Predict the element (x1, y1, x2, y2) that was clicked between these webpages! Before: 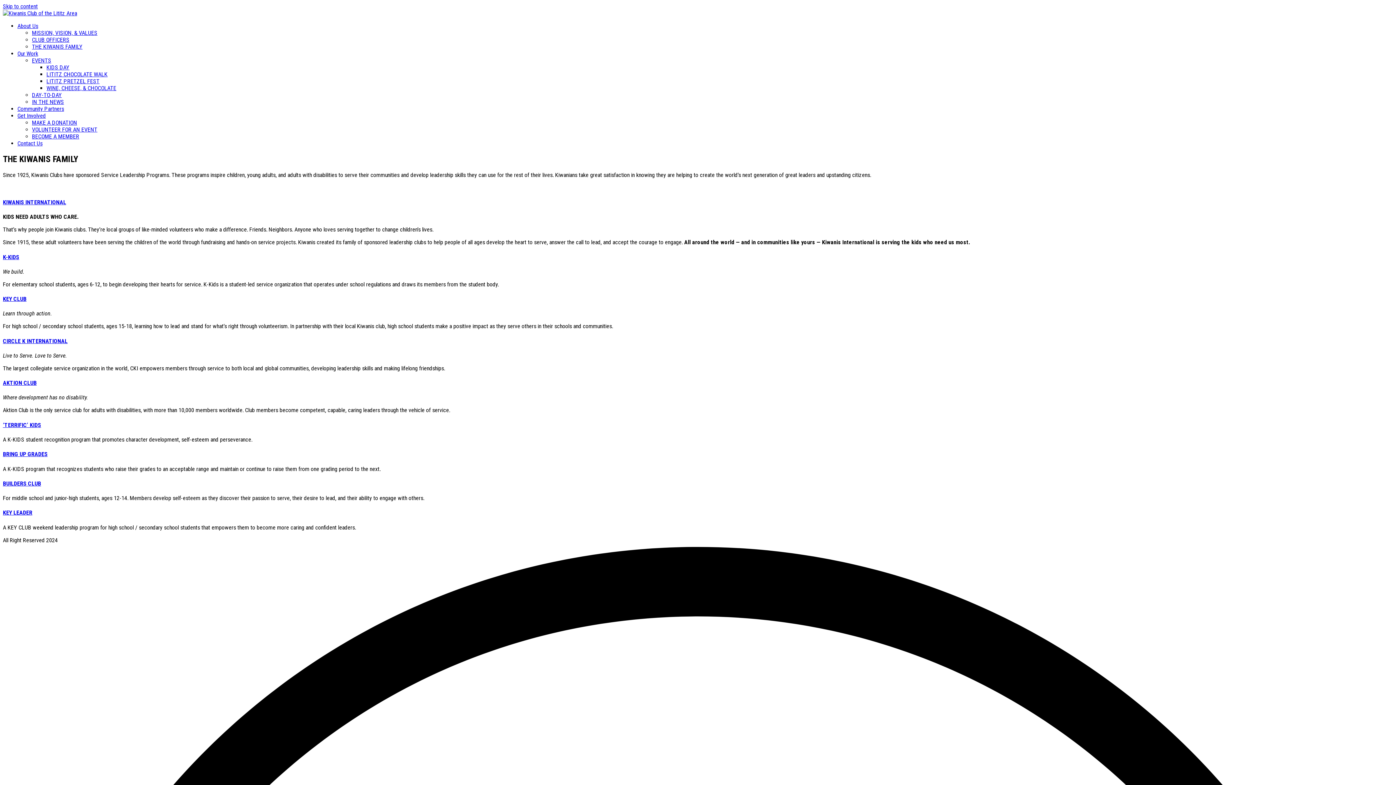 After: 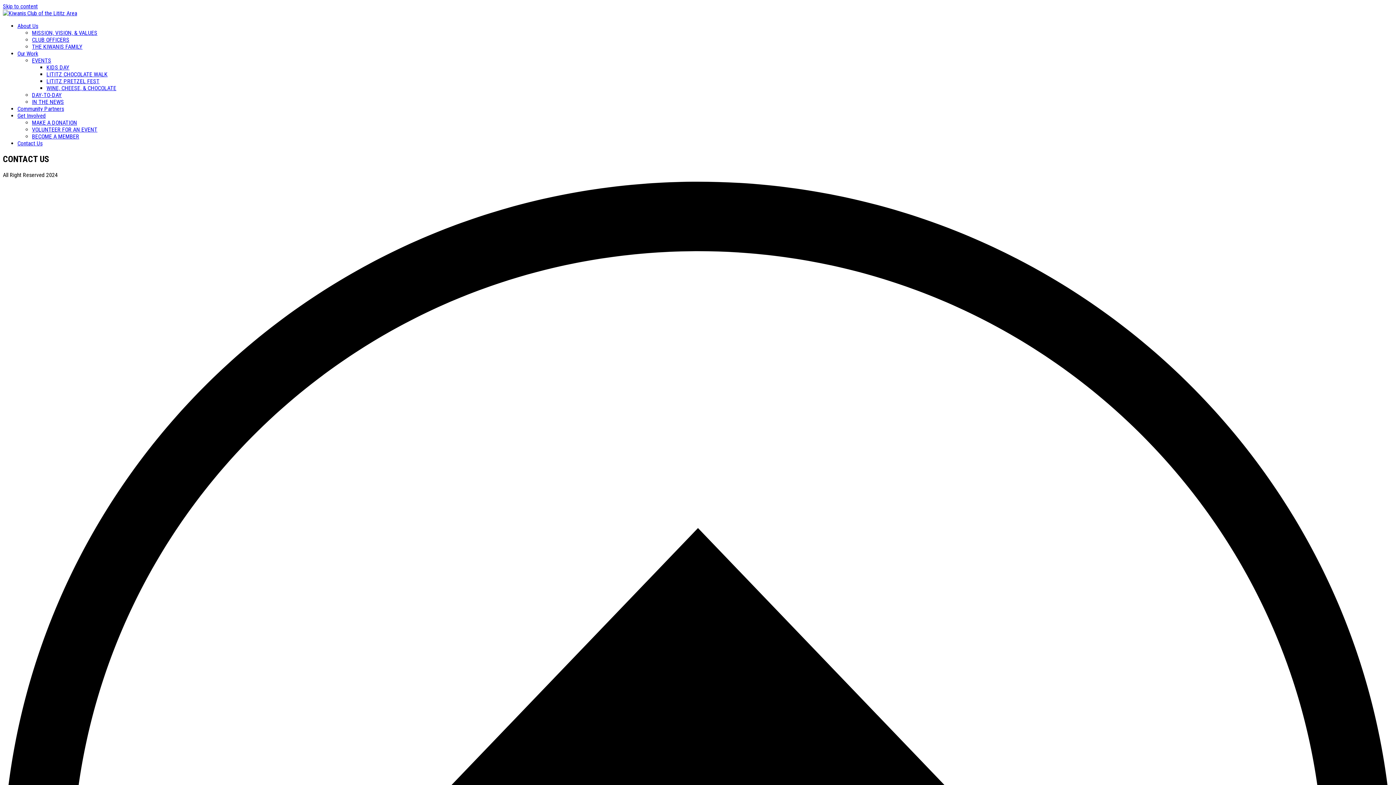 Action: label: Contact Us bbox: (17, 140, 42, 146)